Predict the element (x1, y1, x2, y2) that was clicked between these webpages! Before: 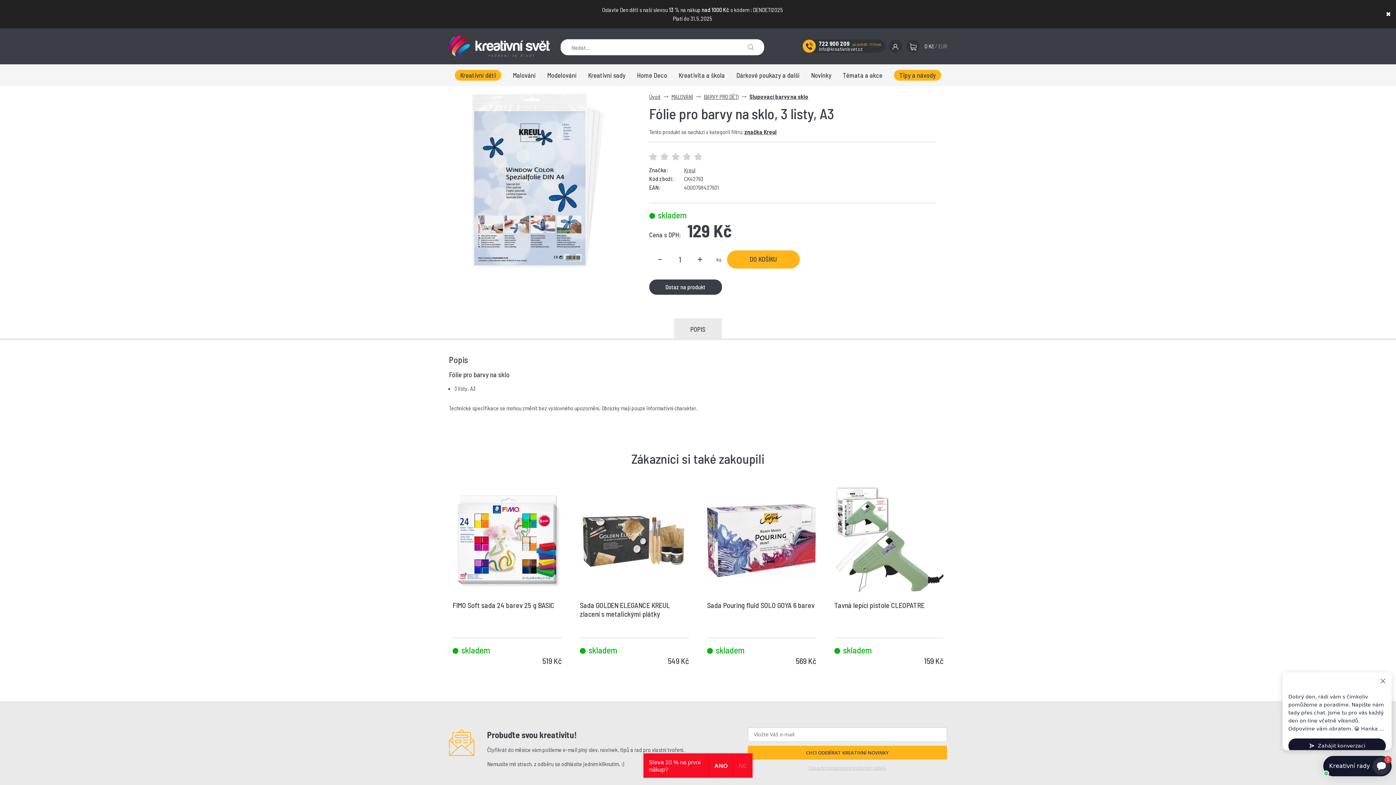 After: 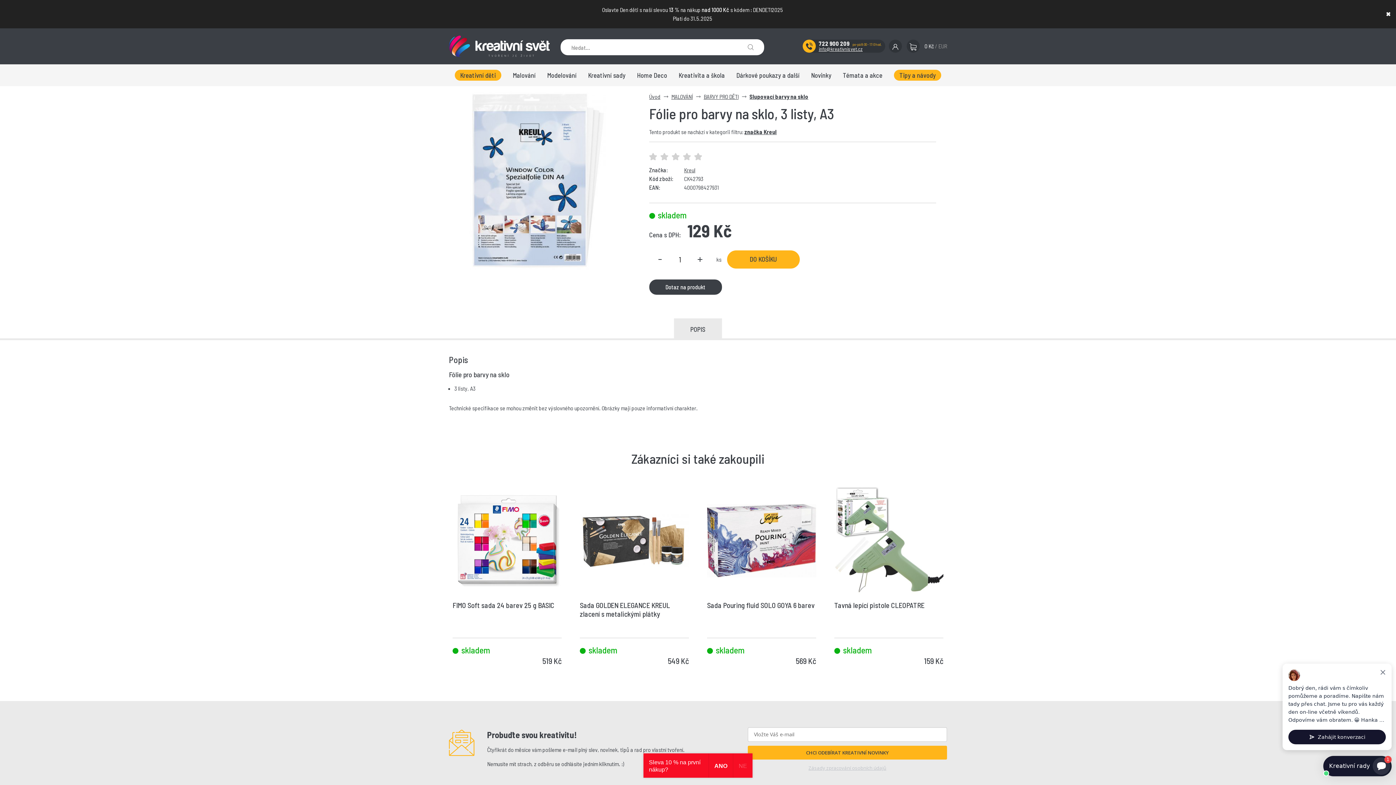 Action: bbox: (818, 45, 862, 52) label: info@kreativnisvet.cz